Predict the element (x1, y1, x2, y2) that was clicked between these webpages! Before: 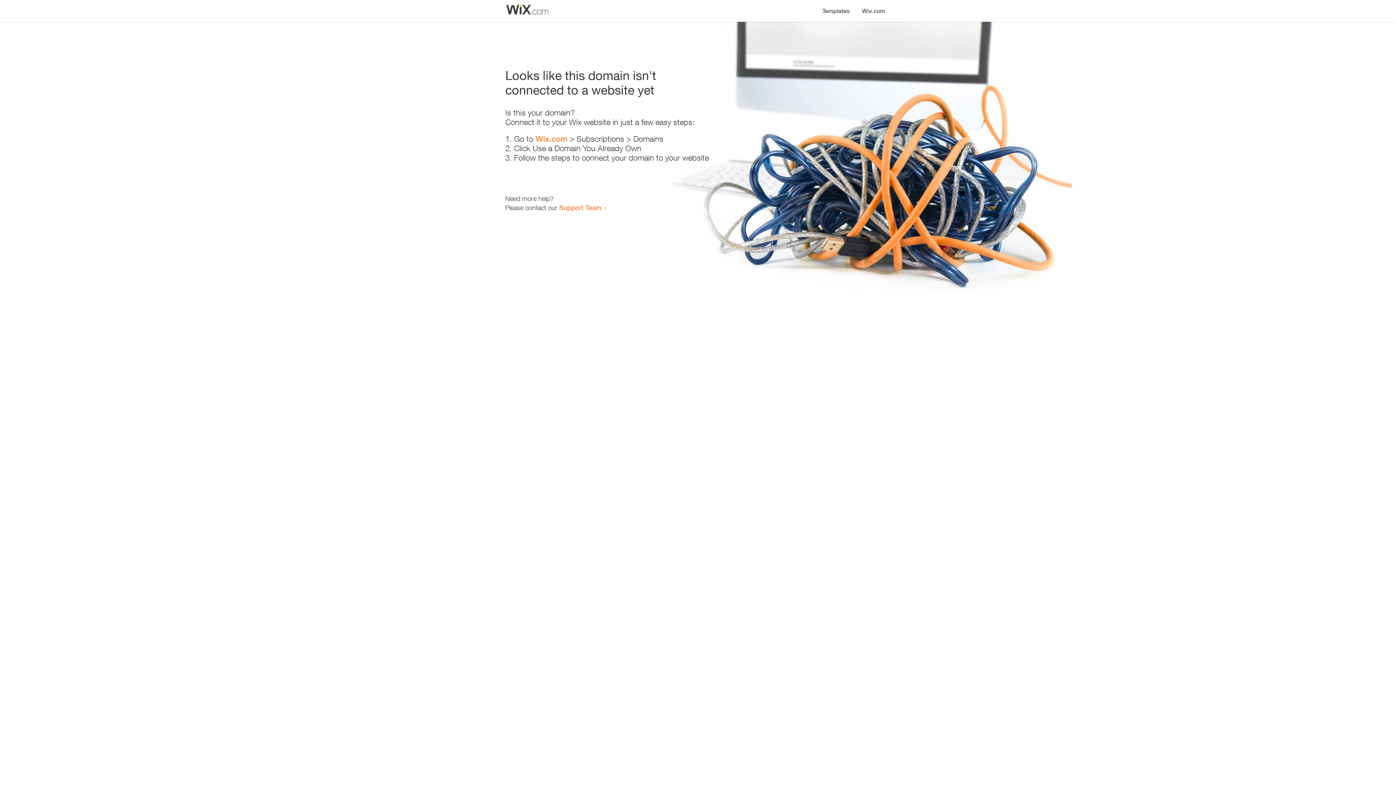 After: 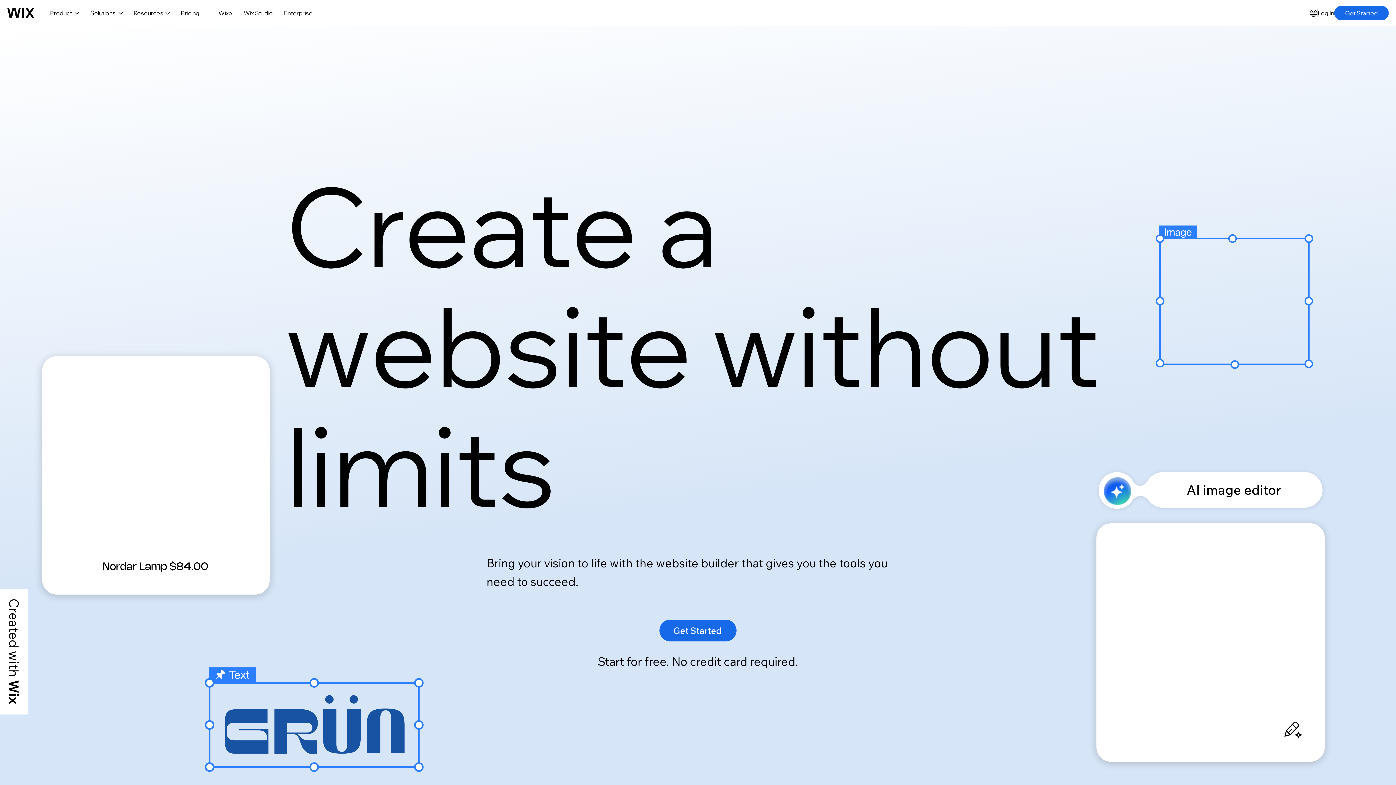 Action: bbox: (535, 134, 567, 143) label: Wix.com